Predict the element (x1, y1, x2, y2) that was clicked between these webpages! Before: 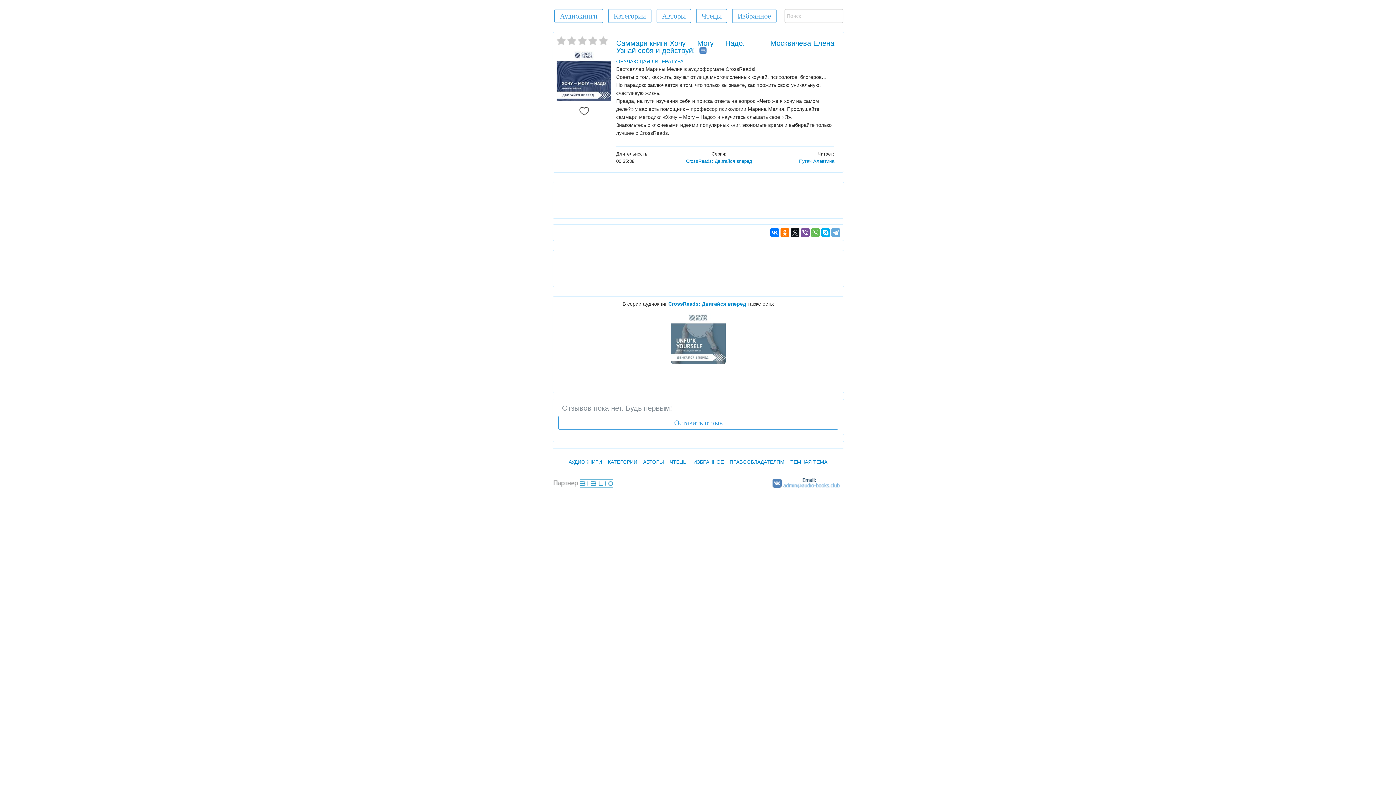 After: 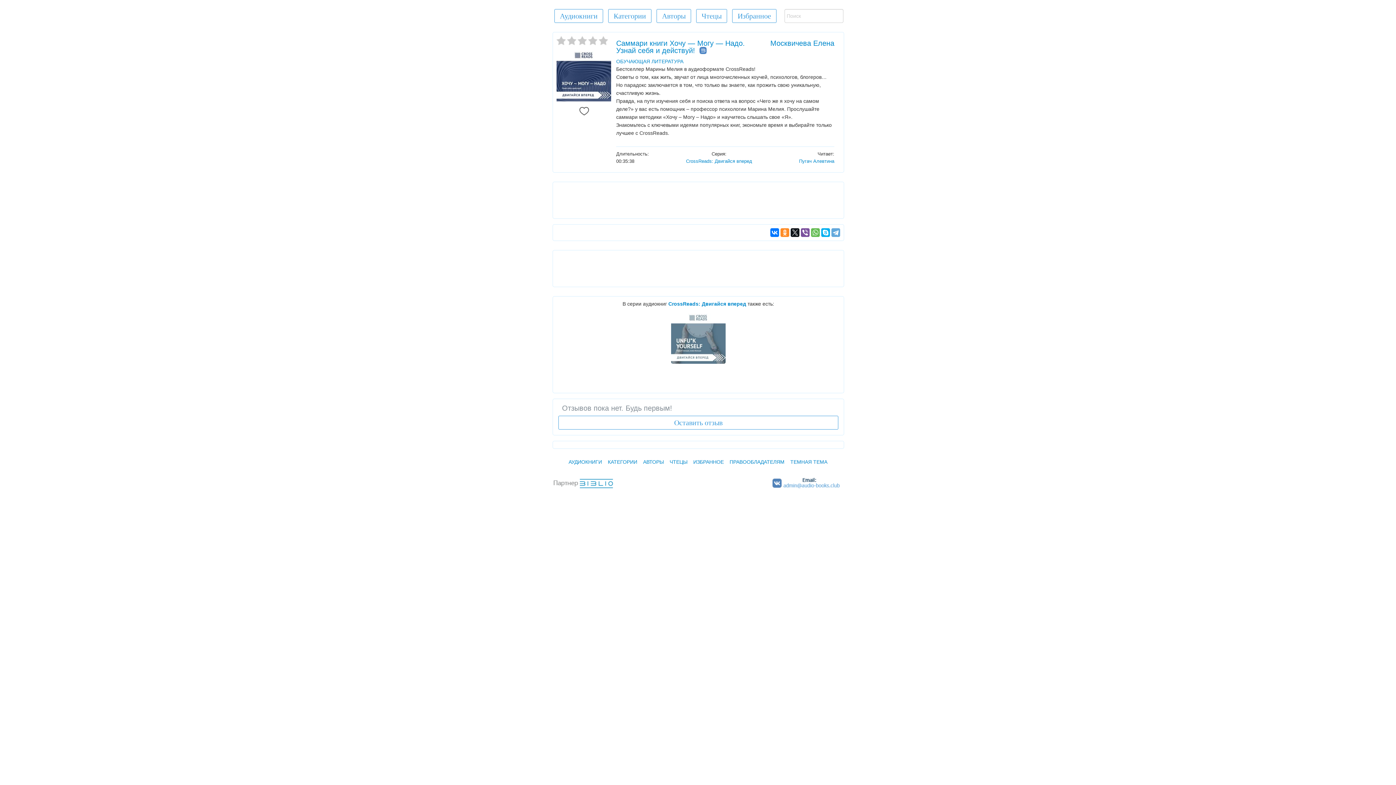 Action: bbox: (780, 228, 789, 237)